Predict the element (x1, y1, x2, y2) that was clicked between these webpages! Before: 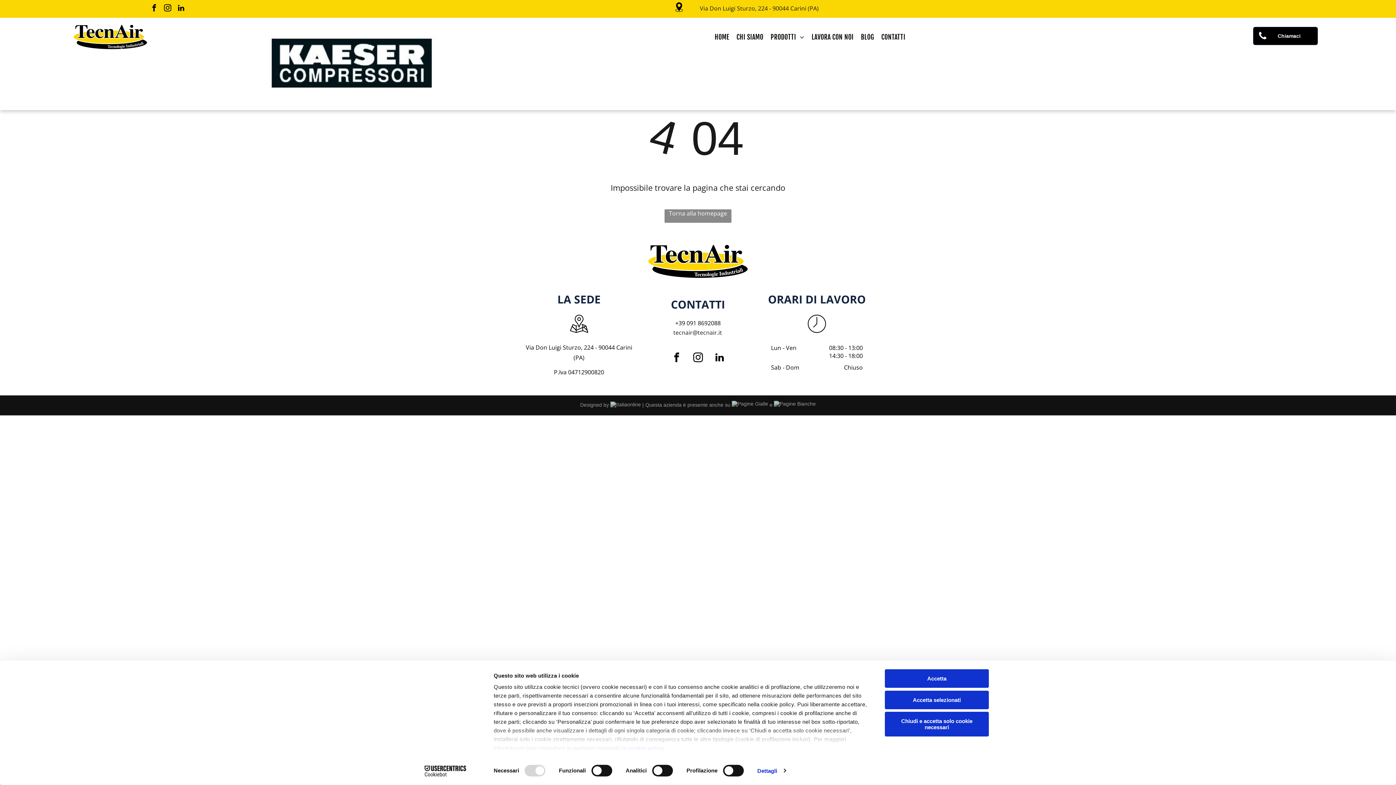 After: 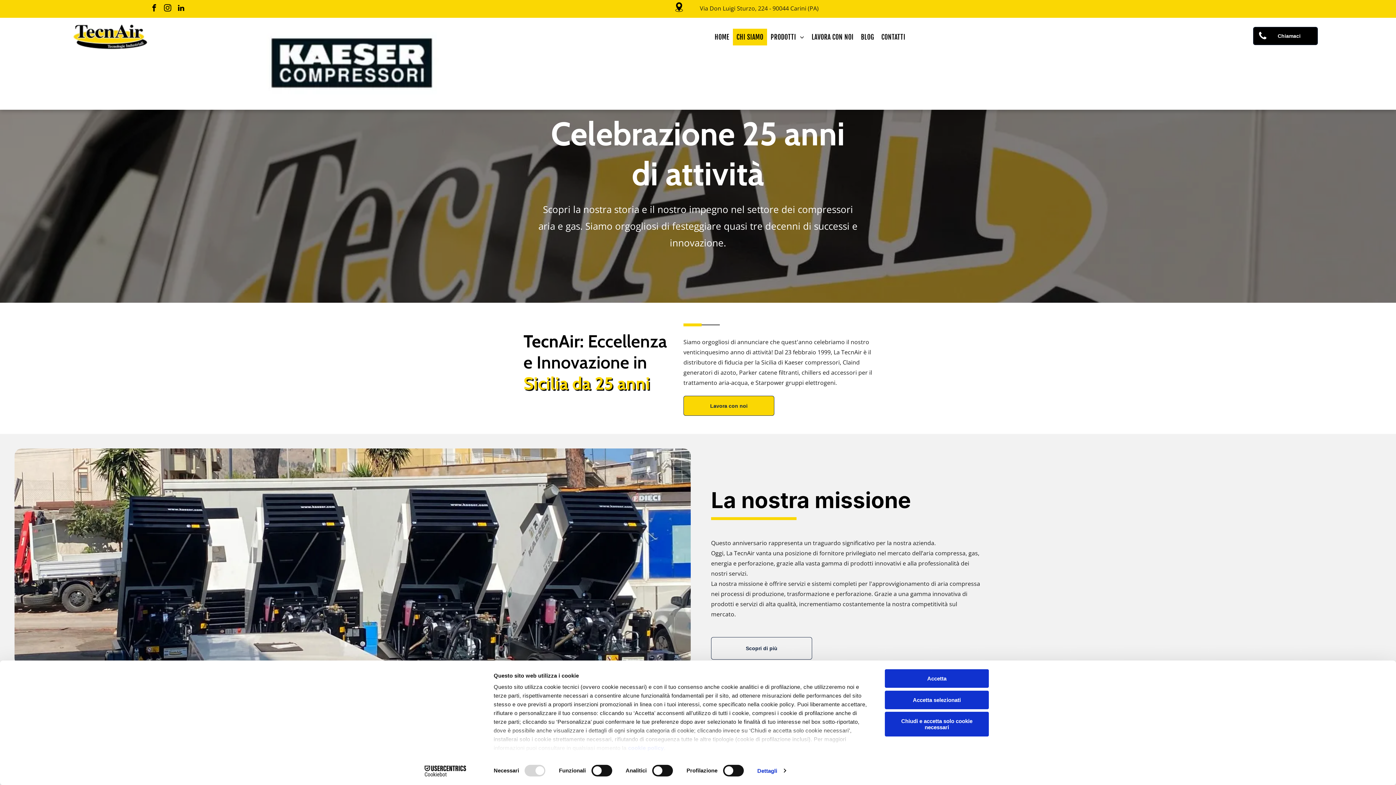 Action: bbox: (733, 28, 767, 45) label: CHI SIAMO